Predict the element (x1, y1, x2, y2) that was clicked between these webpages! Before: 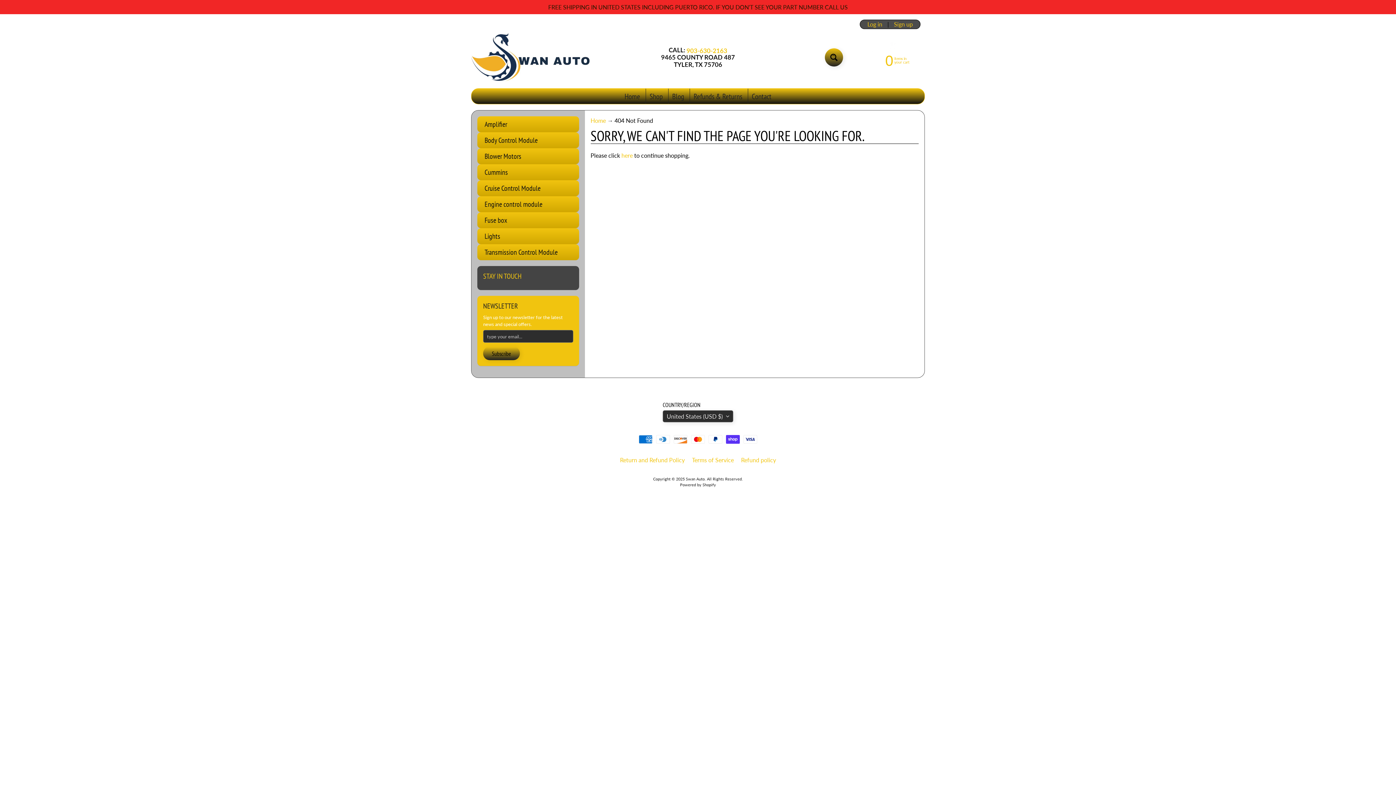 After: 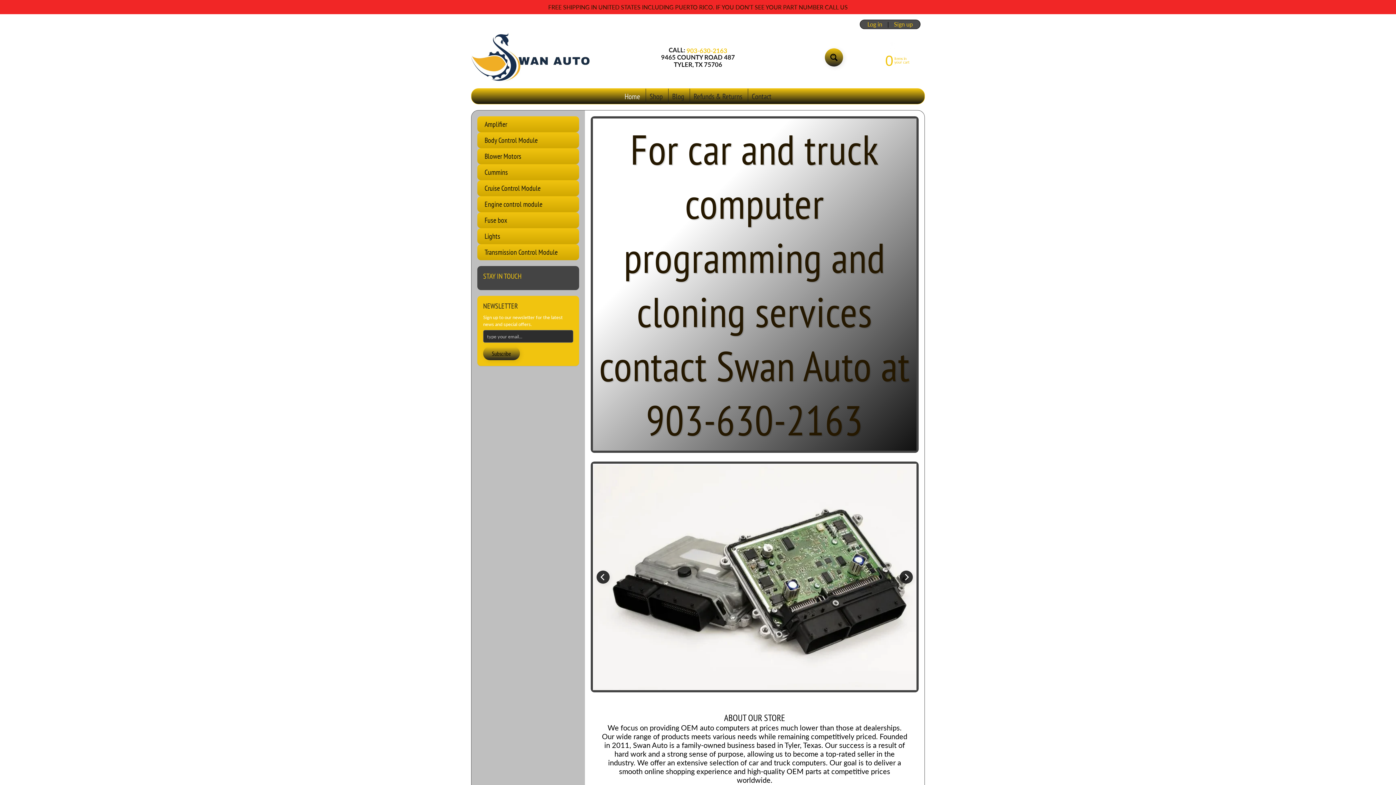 Action: label: Home bbox: (620, 88, 644, 104)